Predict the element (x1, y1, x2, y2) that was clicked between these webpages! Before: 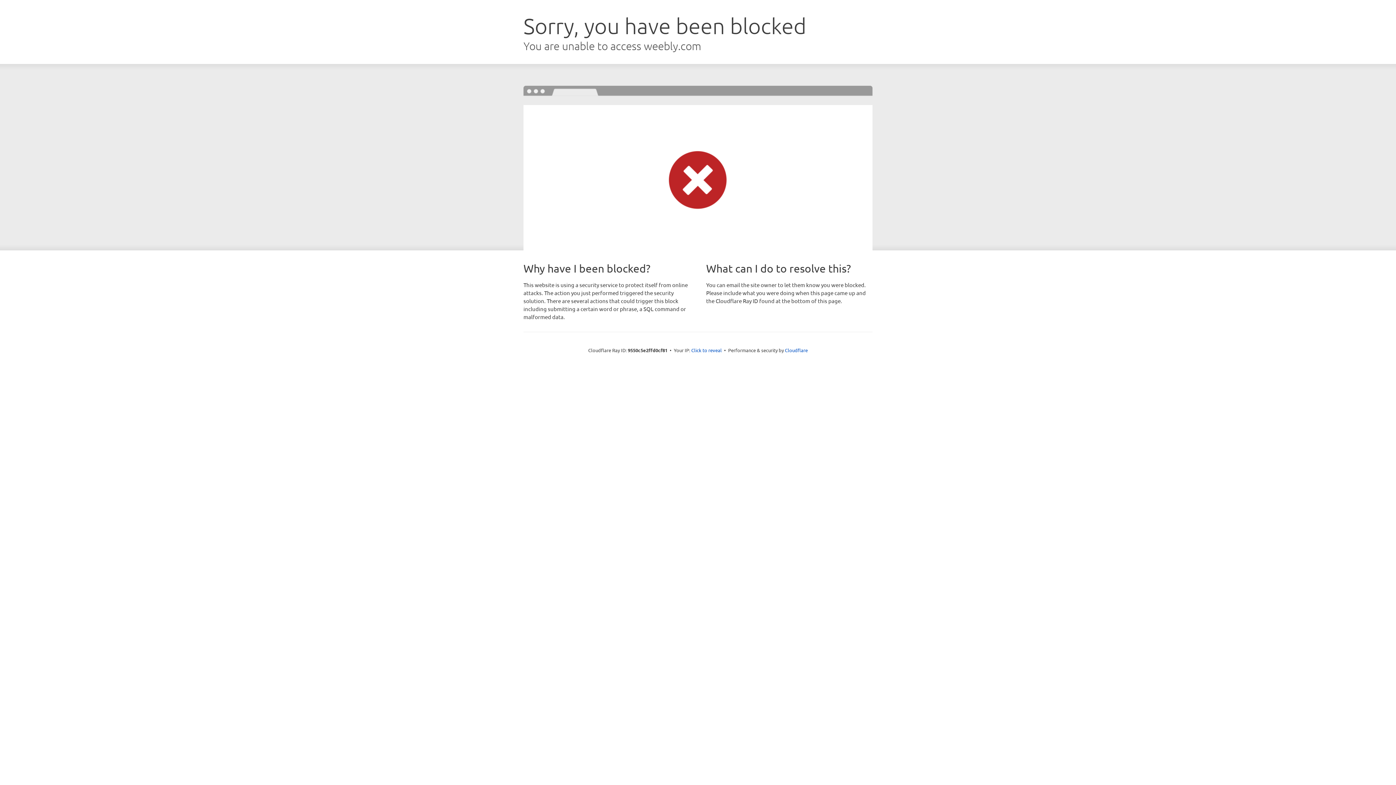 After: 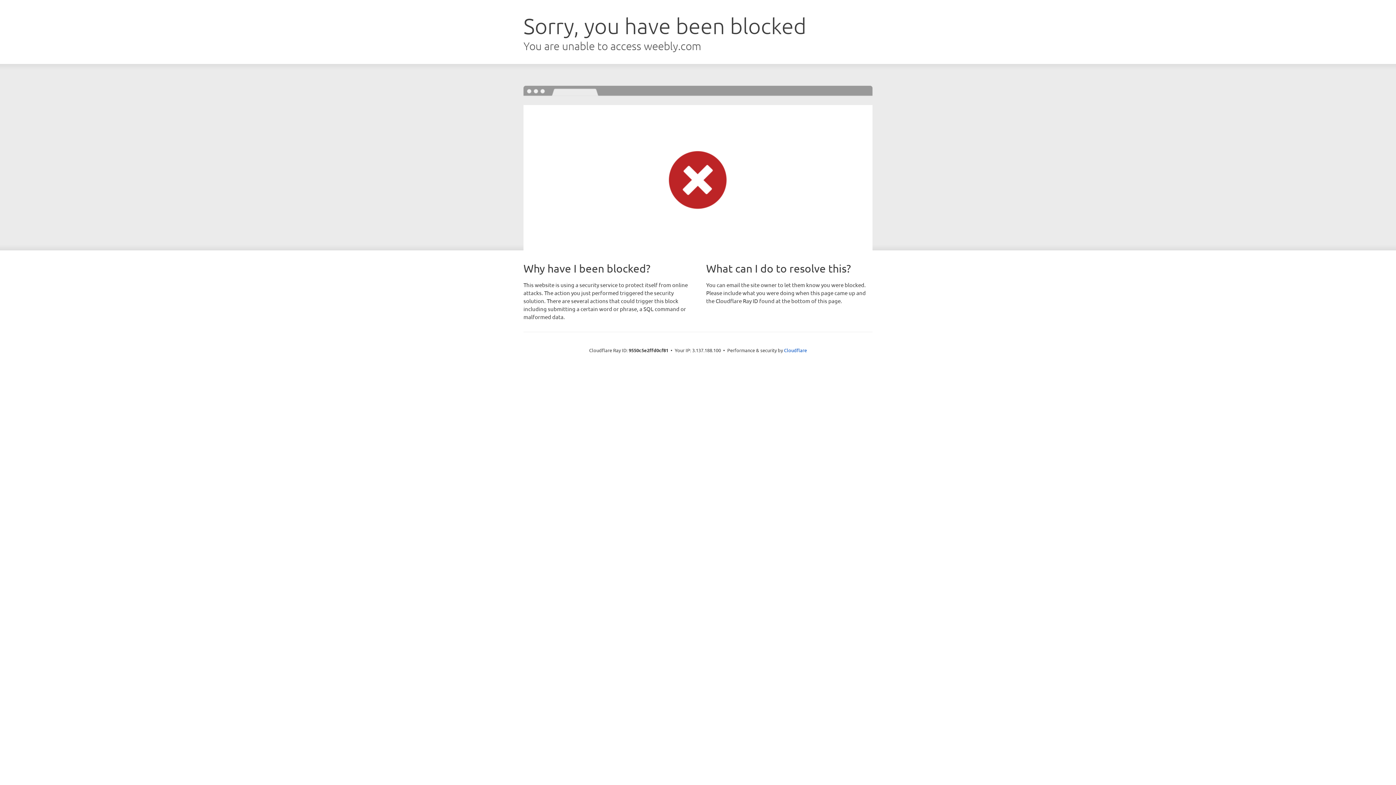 Action: bbox: (691, 346, 722, 353) label: Click to reveal